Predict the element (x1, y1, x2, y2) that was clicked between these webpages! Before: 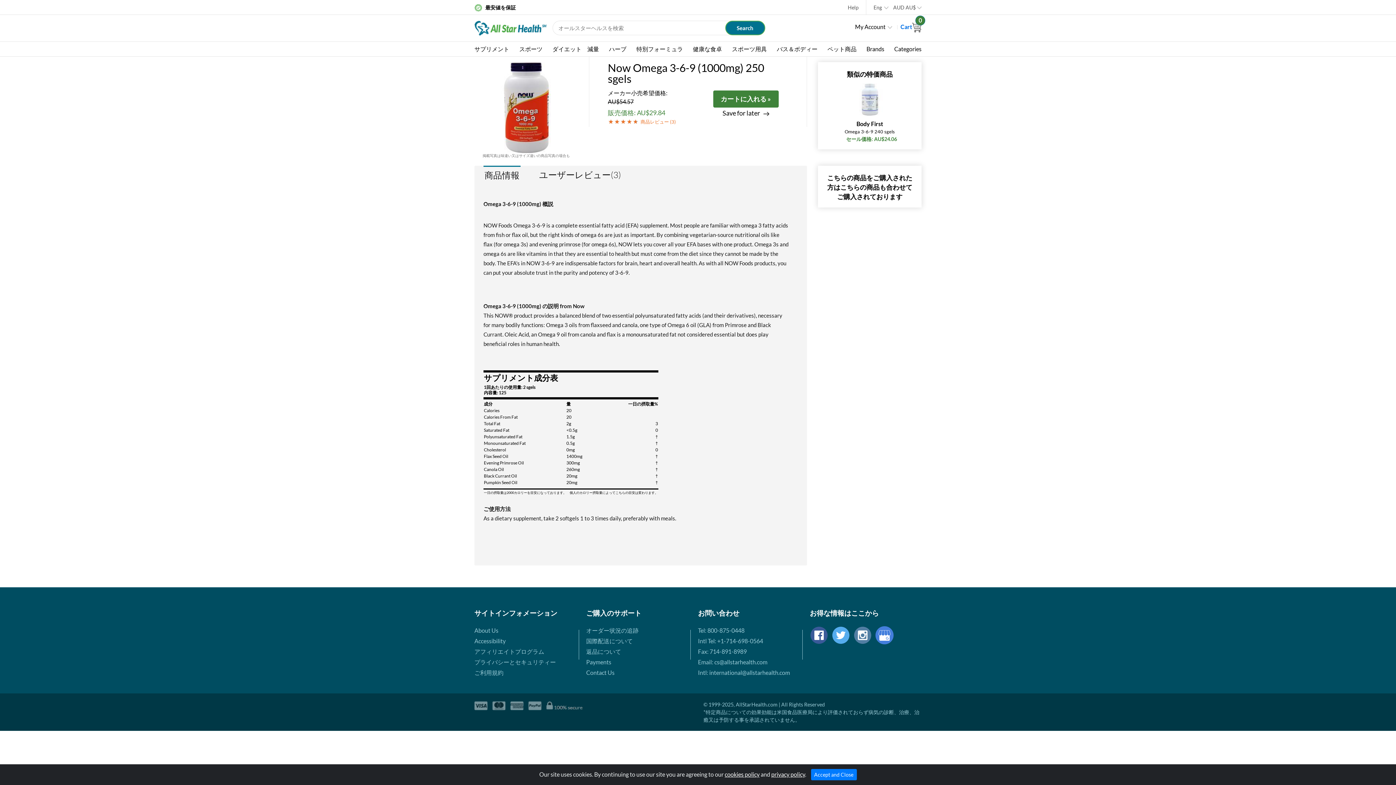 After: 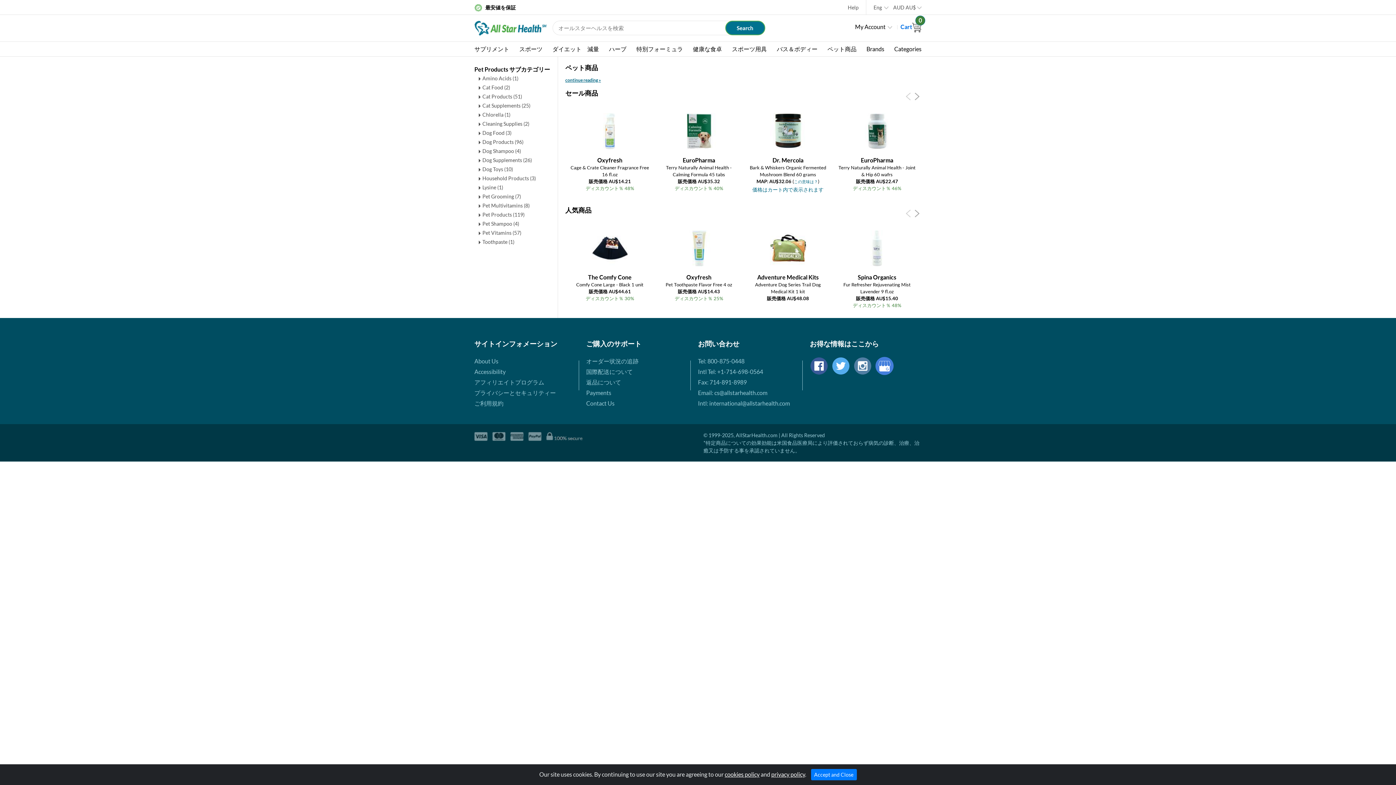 Action: label: ペット商品 bbox: (827, 41, 856, 56)